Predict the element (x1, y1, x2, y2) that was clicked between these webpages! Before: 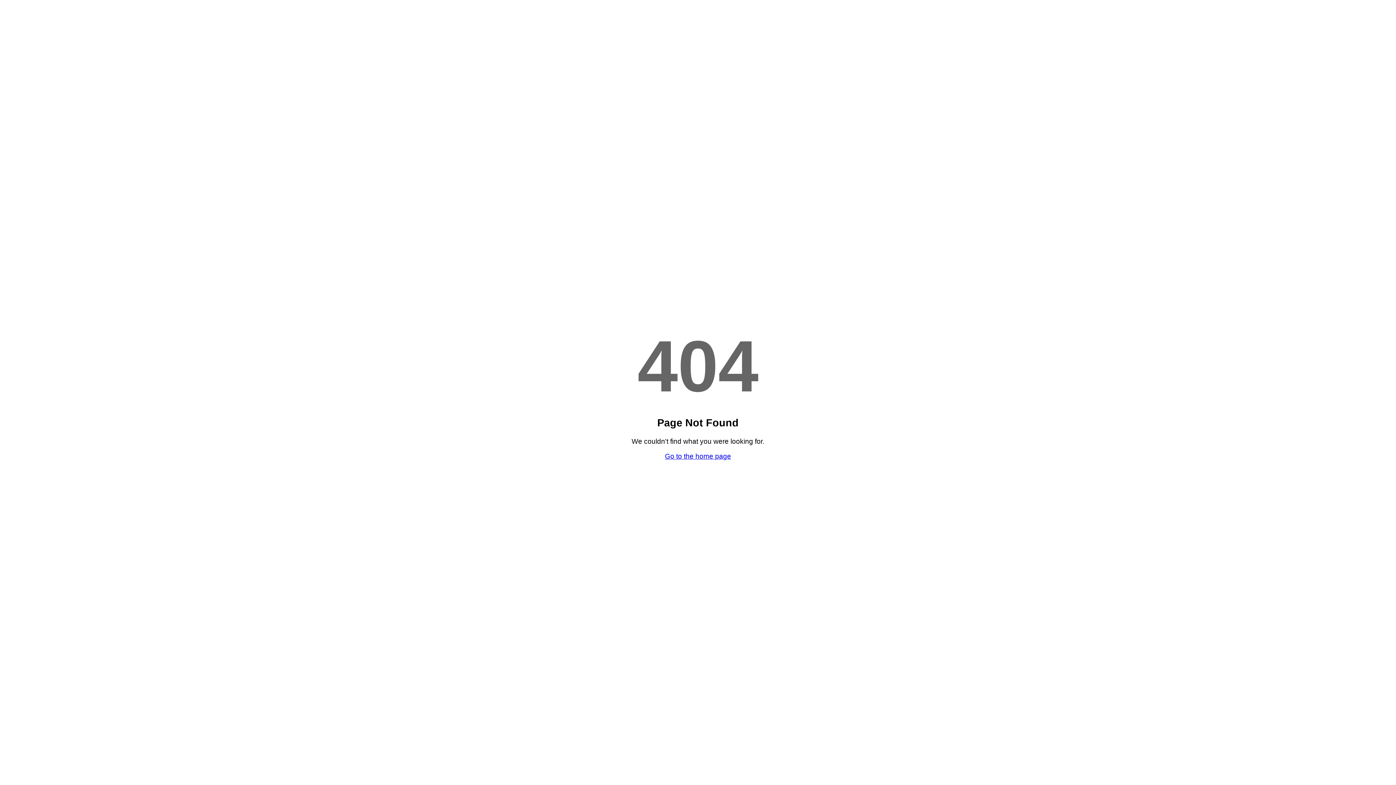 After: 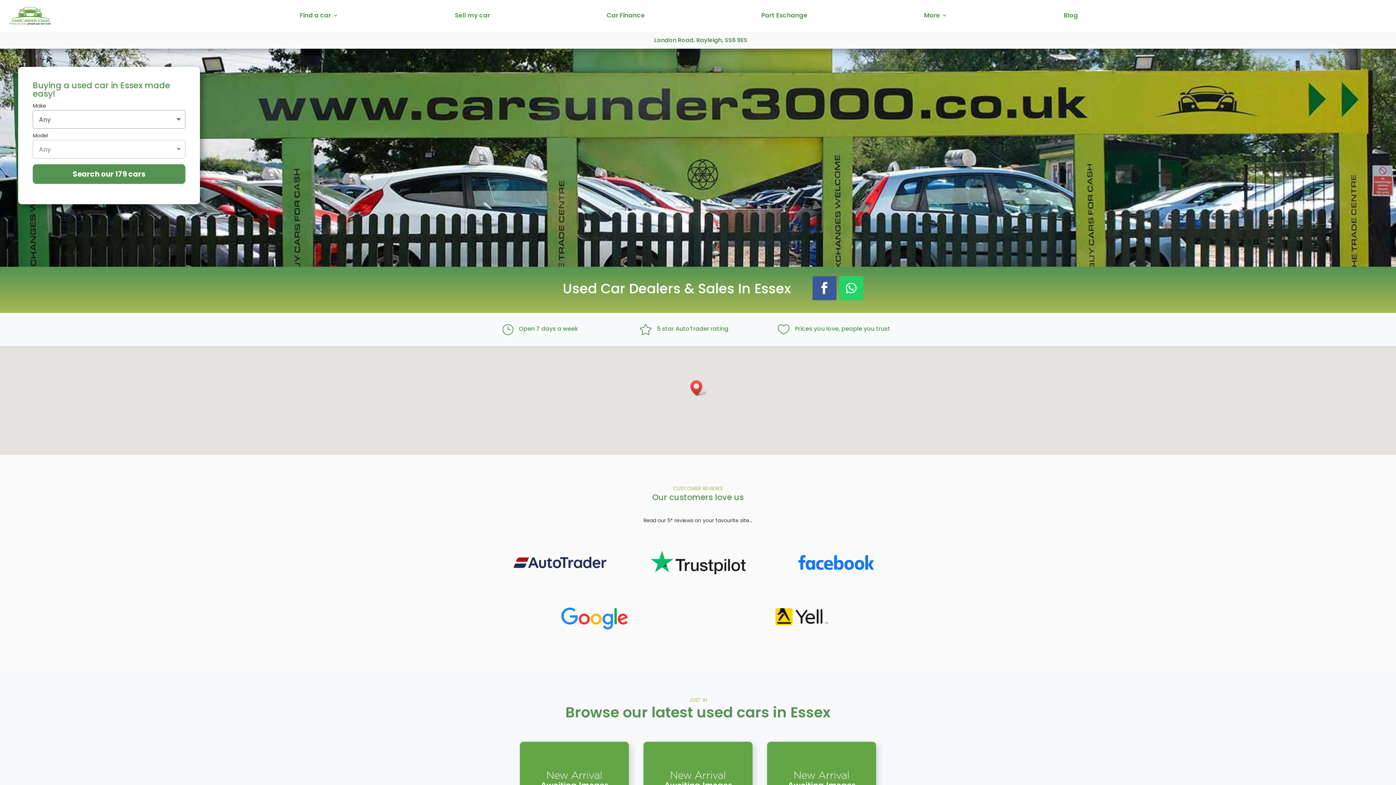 Action: label: Go to the home page bbox: (665, 452, 731, 460)